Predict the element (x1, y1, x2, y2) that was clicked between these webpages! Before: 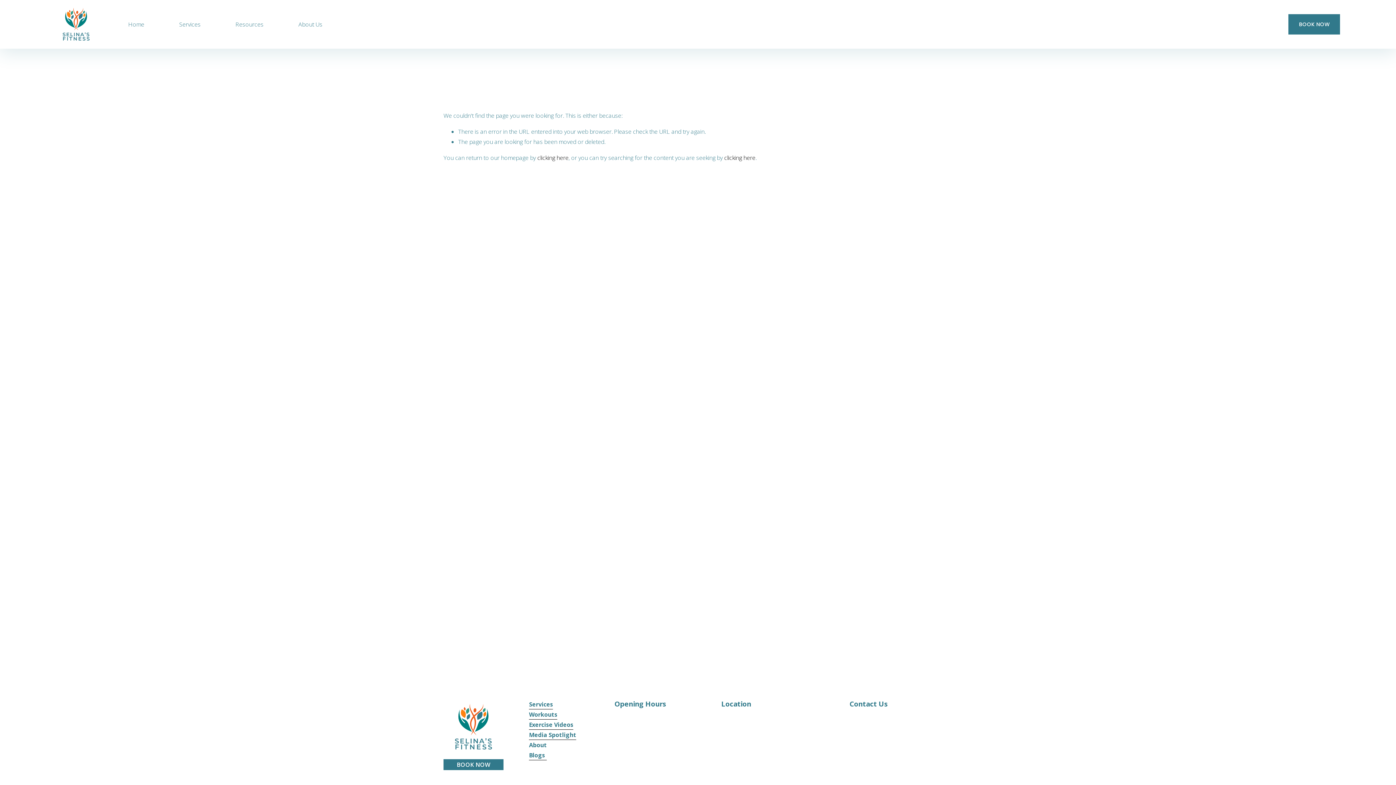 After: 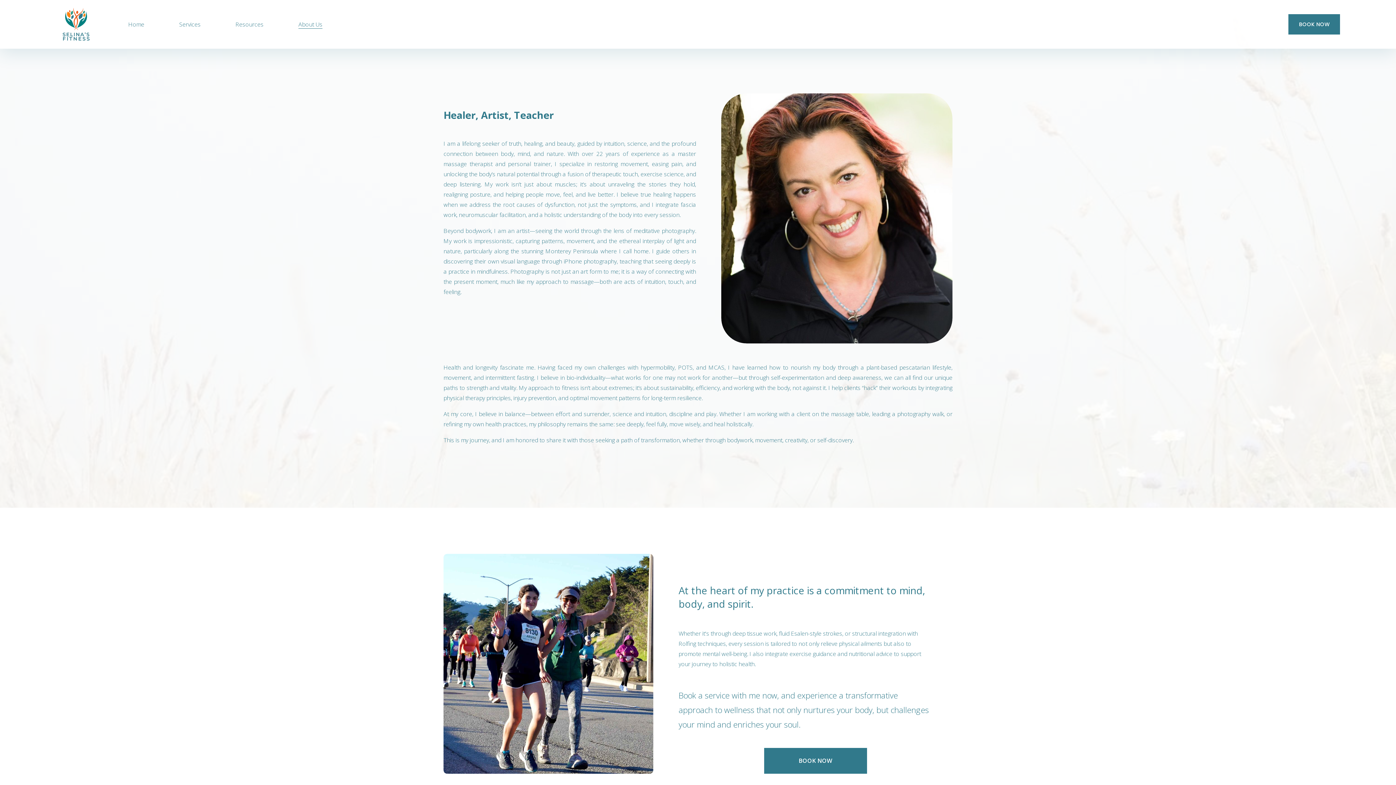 Action: label: About
Blogs bbox: (529, 740, 547, 760)